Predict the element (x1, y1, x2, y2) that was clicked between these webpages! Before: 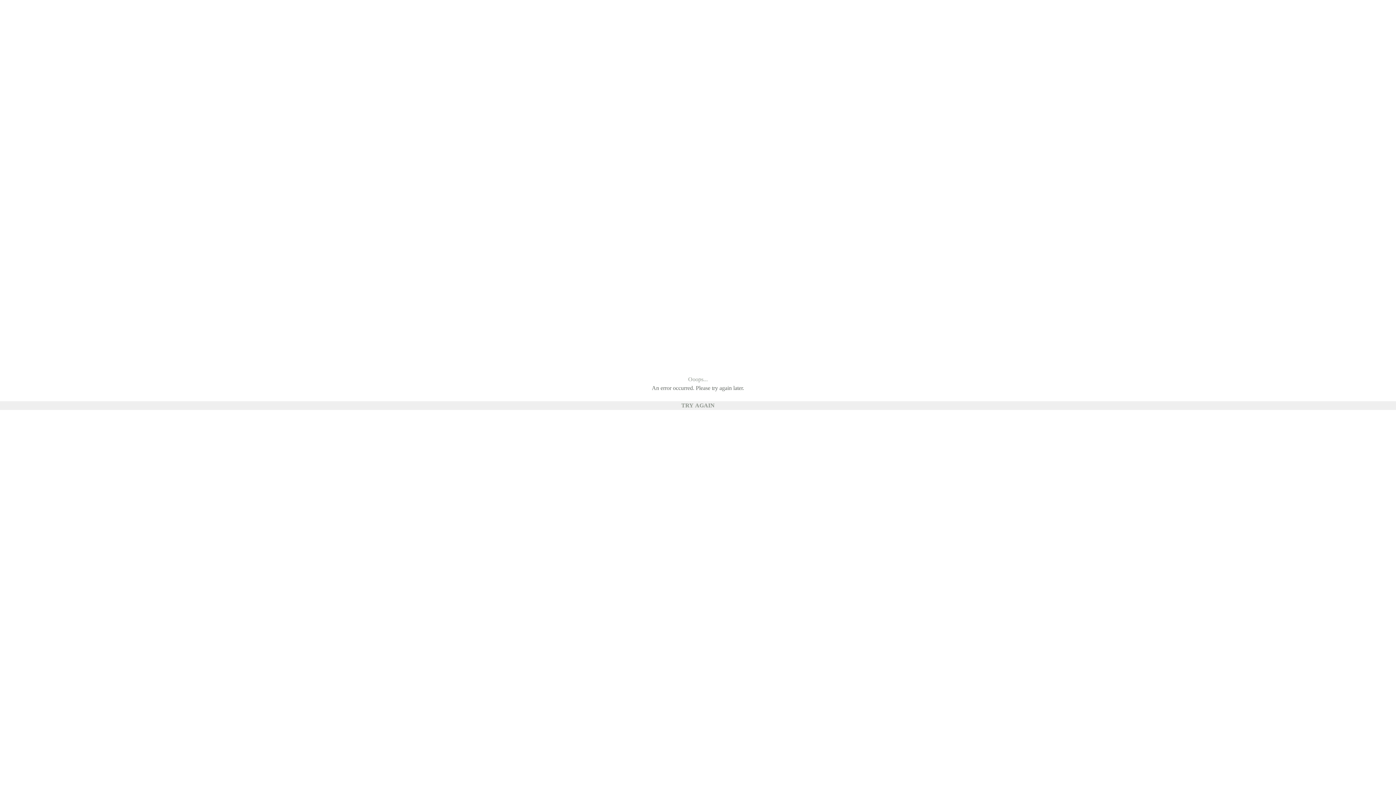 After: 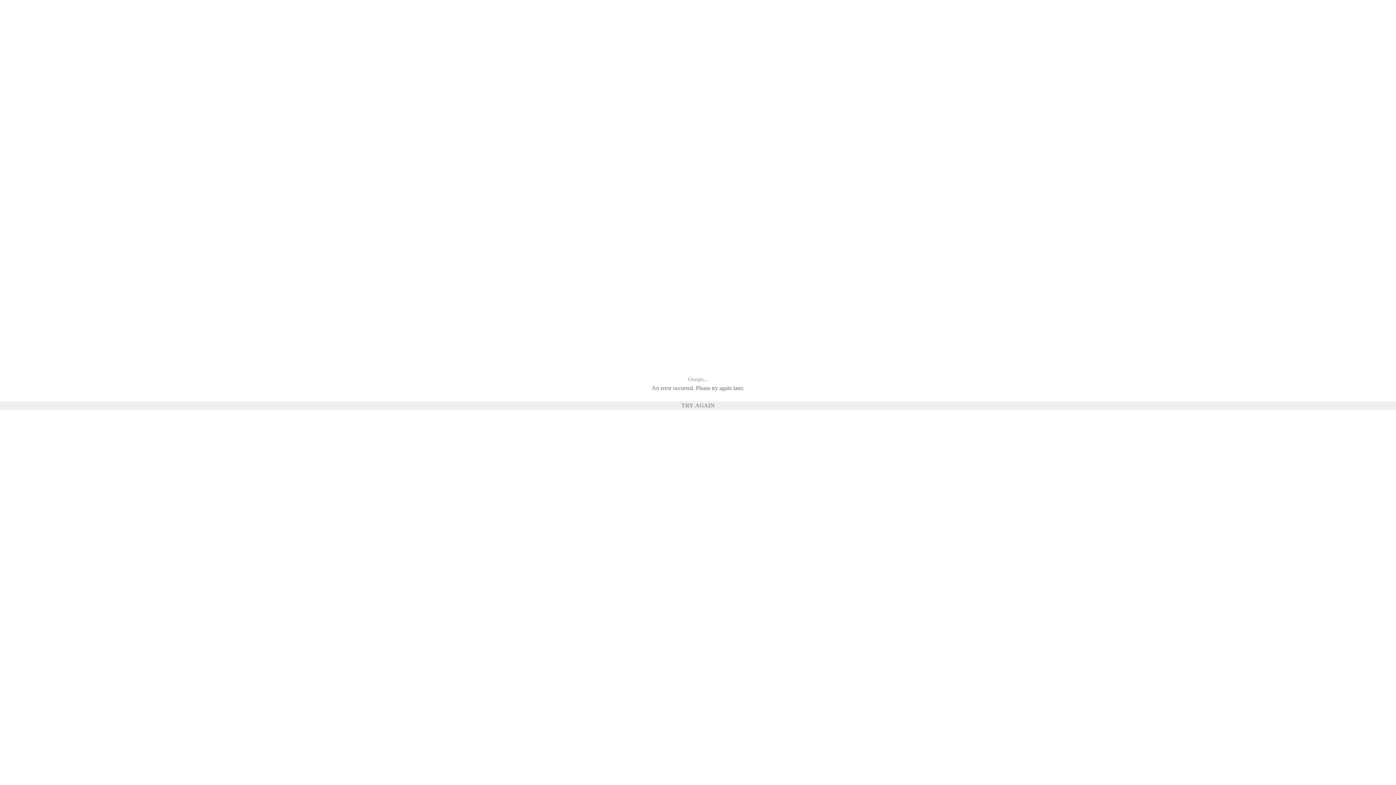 Action: label: TRY AGAIN bbox: (0, 401, 1396, 410)